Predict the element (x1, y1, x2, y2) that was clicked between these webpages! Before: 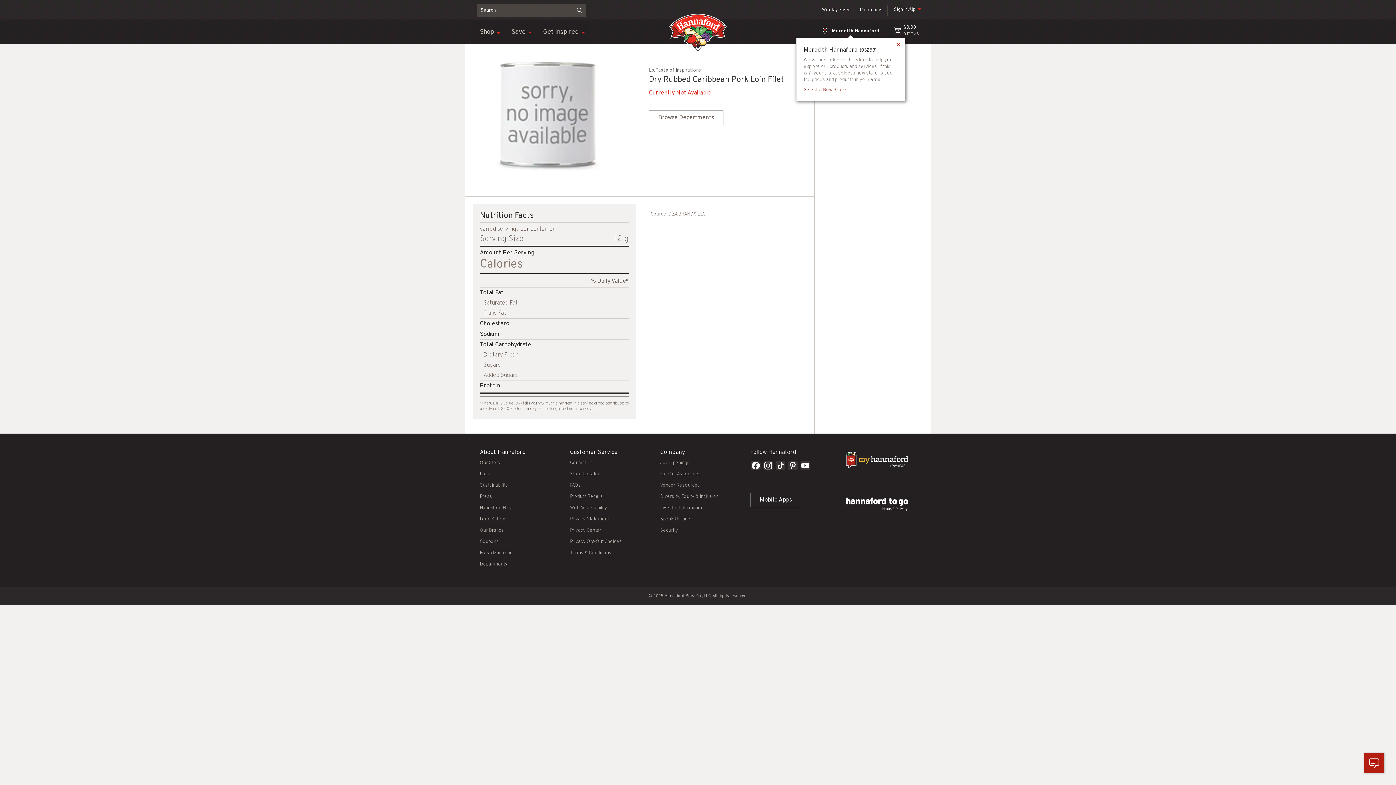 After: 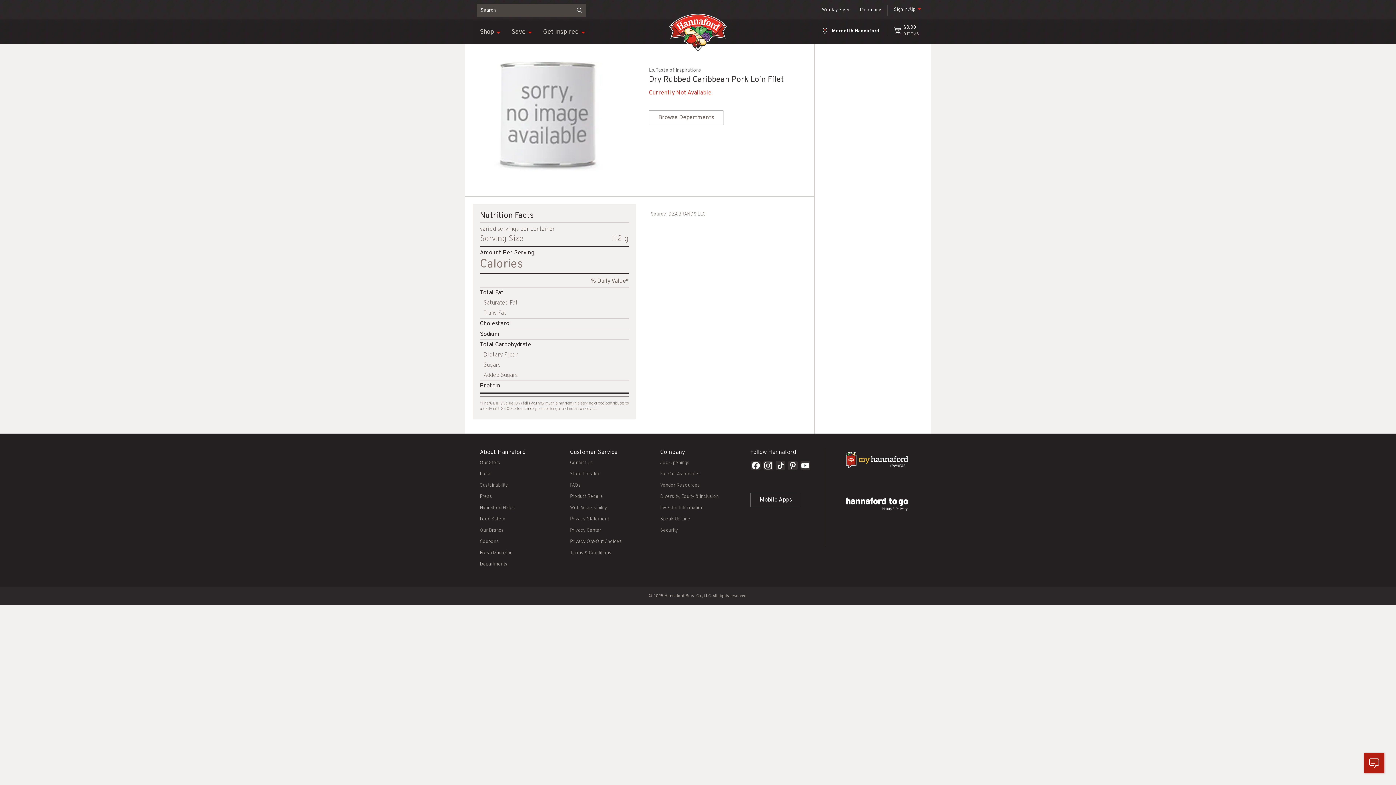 Action: bbox: (775, 460, 786, 473)